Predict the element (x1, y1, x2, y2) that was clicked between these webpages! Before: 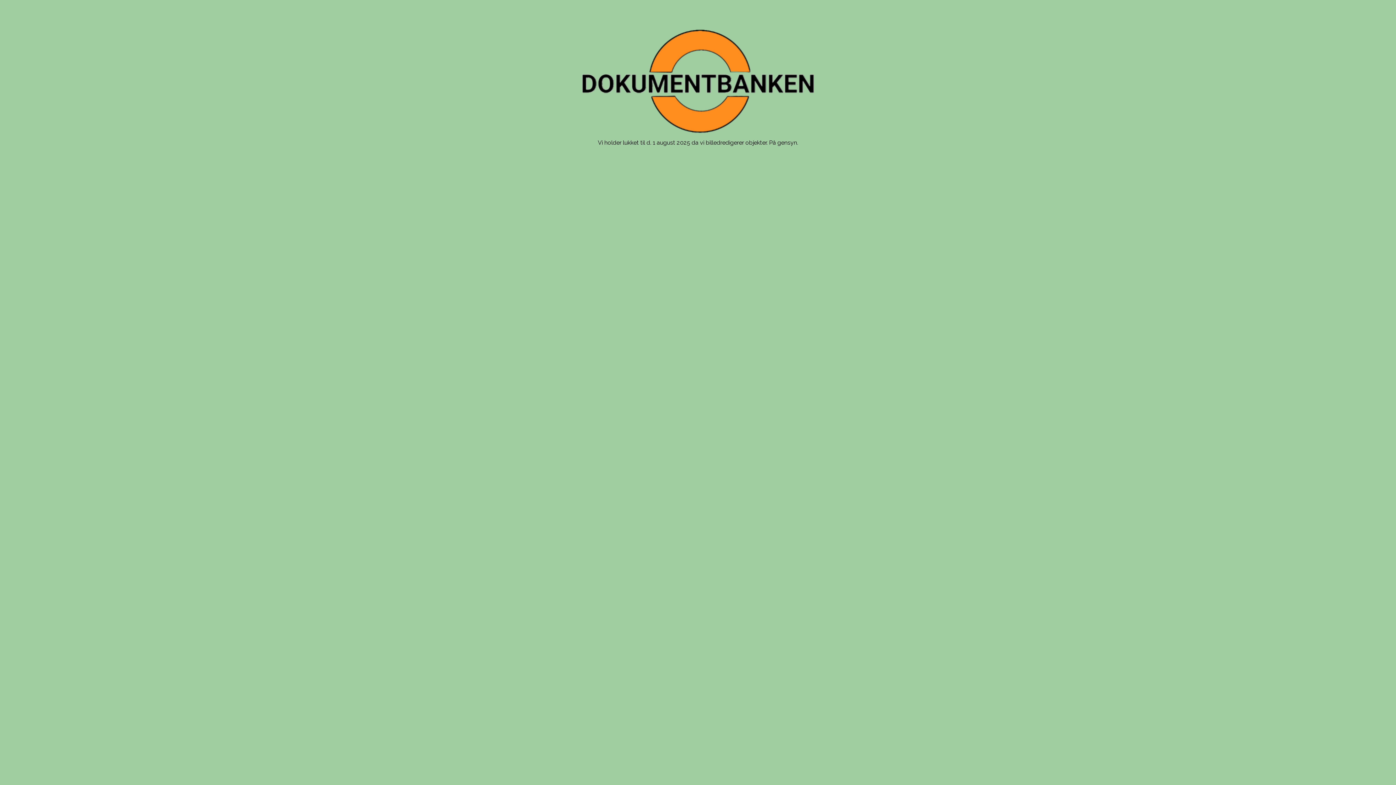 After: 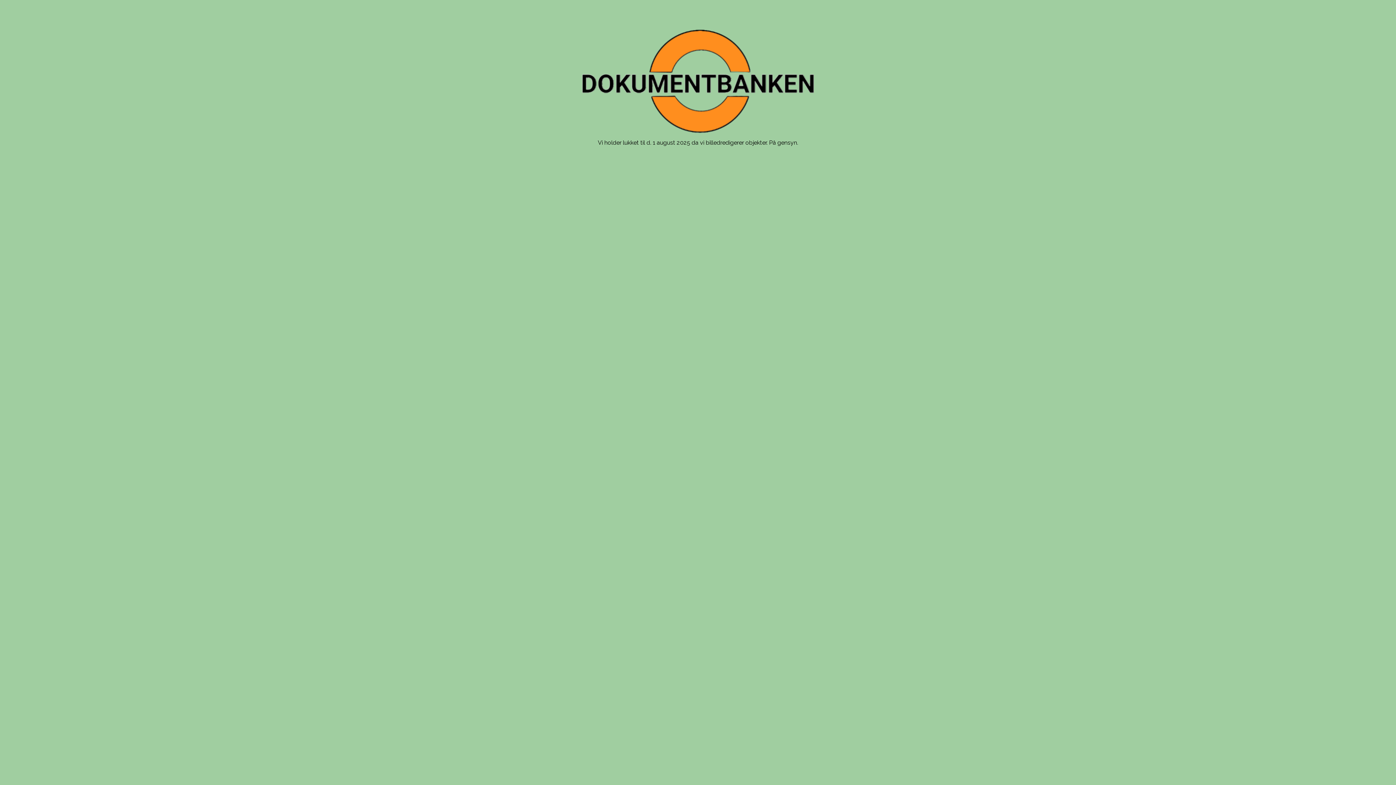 Action: bbox: (581, 29, 814, 133)